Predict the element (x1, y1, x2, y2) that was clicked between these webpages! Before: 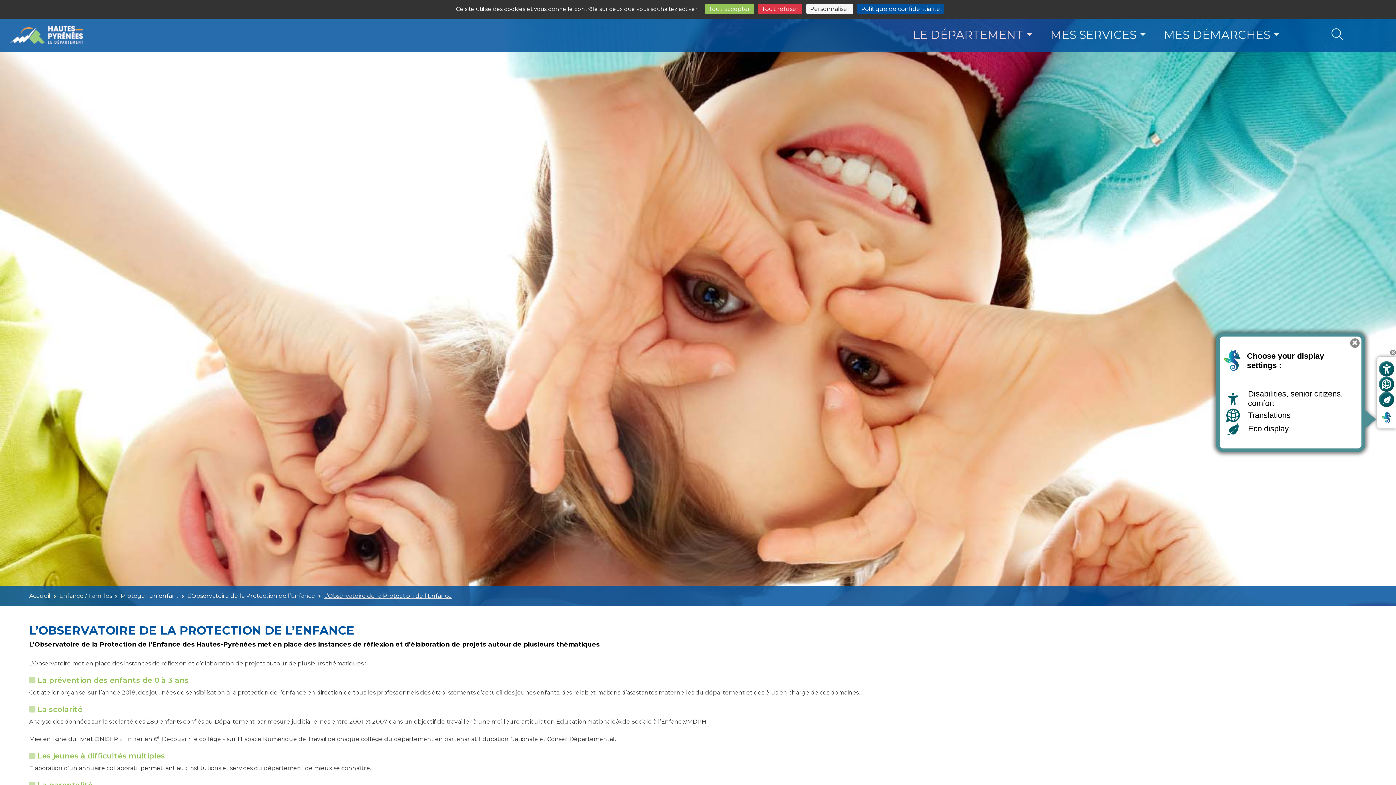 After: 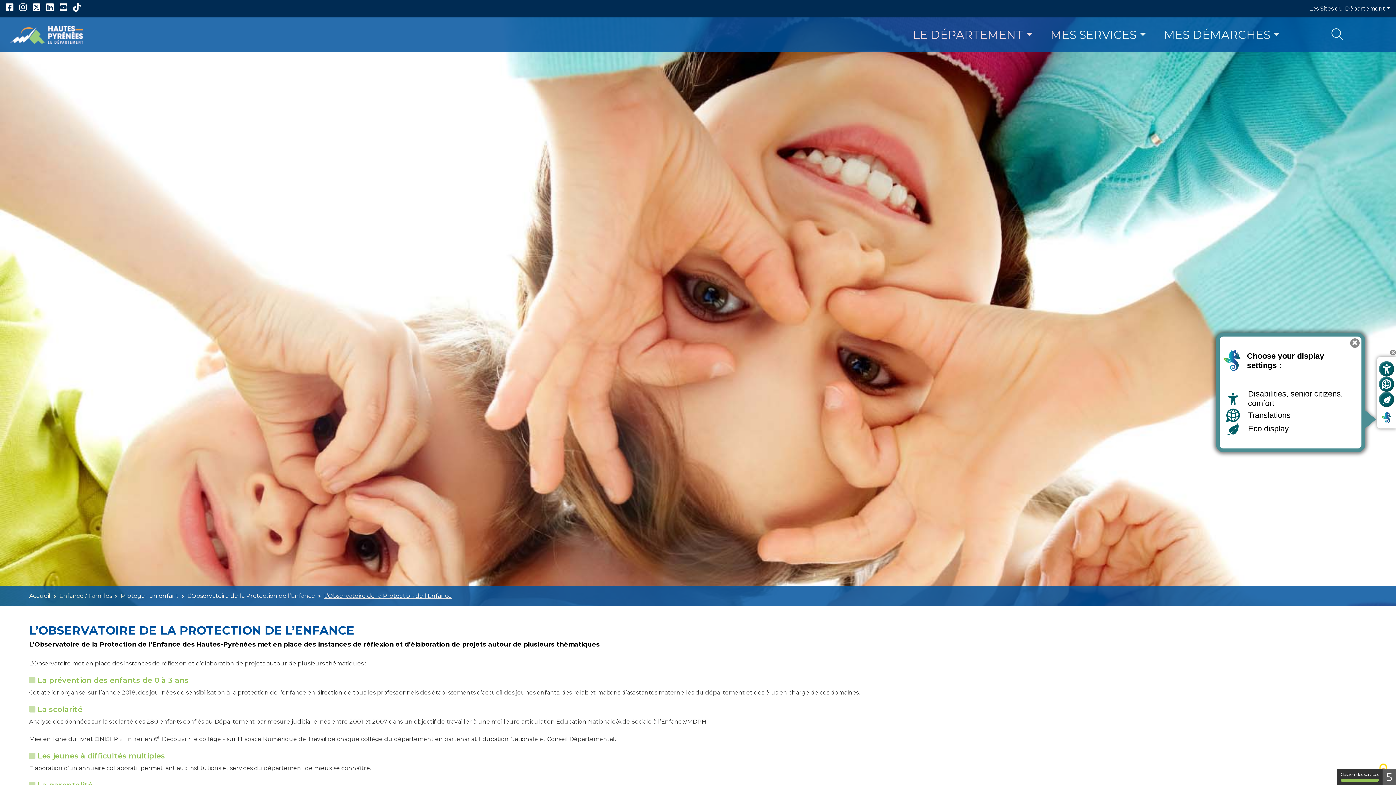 Action: bbox: (705, 3, 754, 14) label: Cookies : Tout accepter